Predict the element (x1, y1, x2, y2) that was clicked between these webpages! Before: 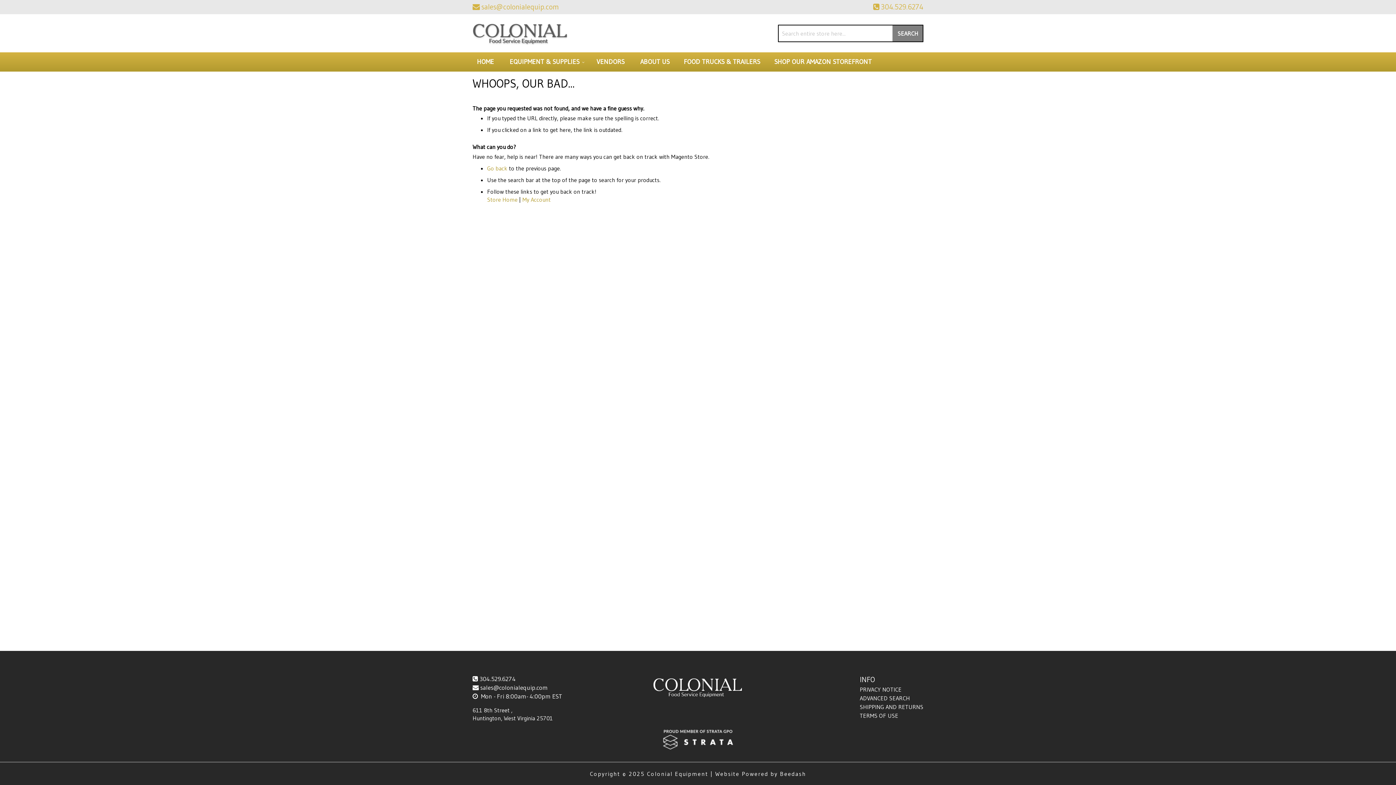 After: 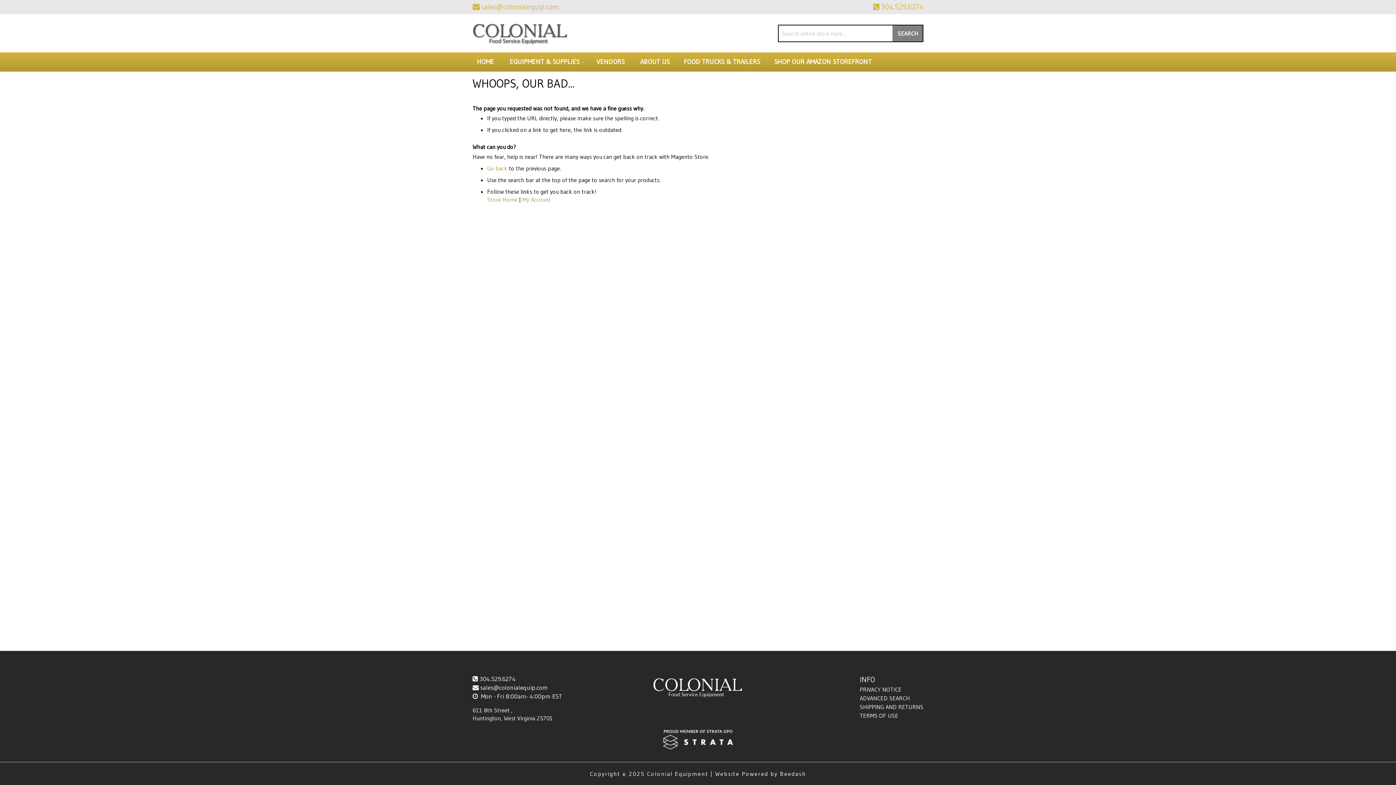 Action: label: 304.529.6274 bbox: (873, 2, 923, 11)